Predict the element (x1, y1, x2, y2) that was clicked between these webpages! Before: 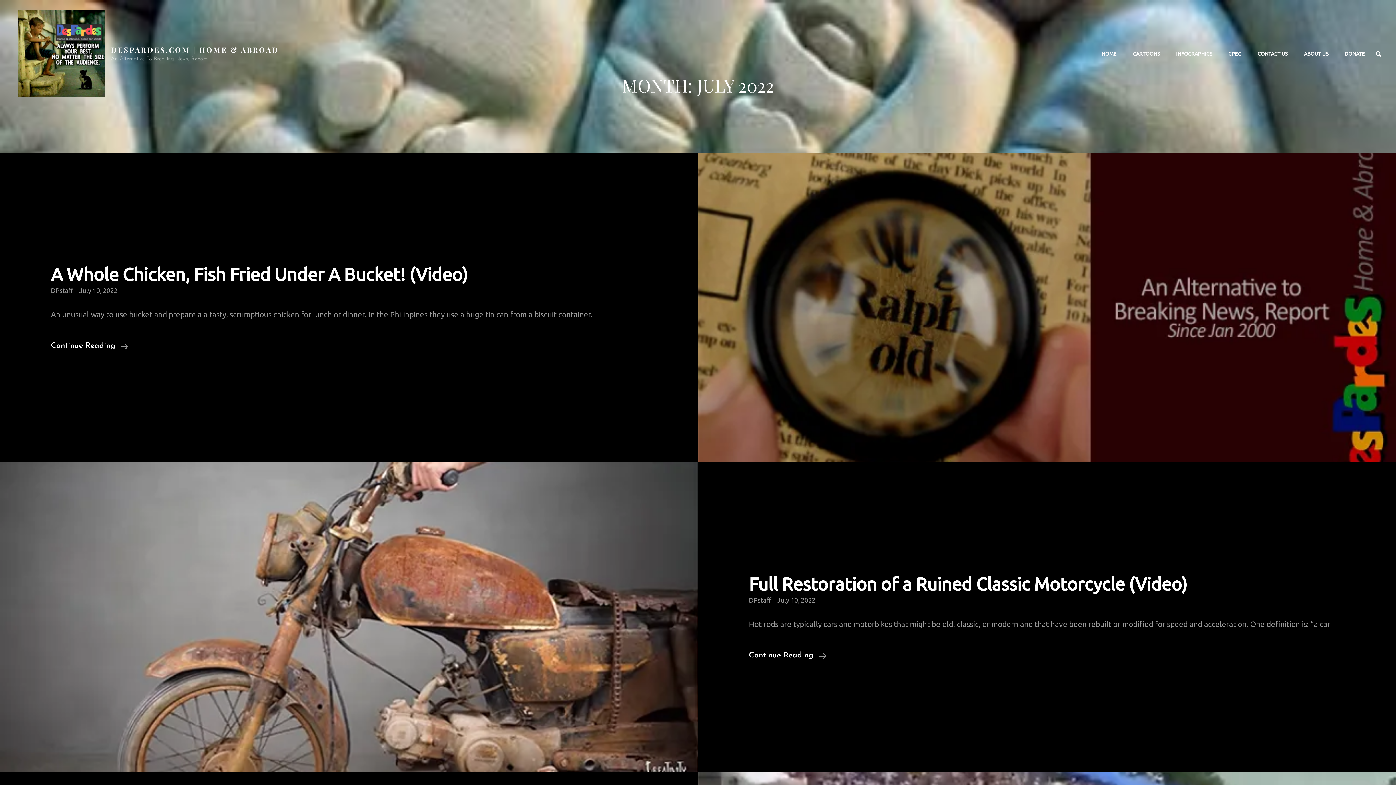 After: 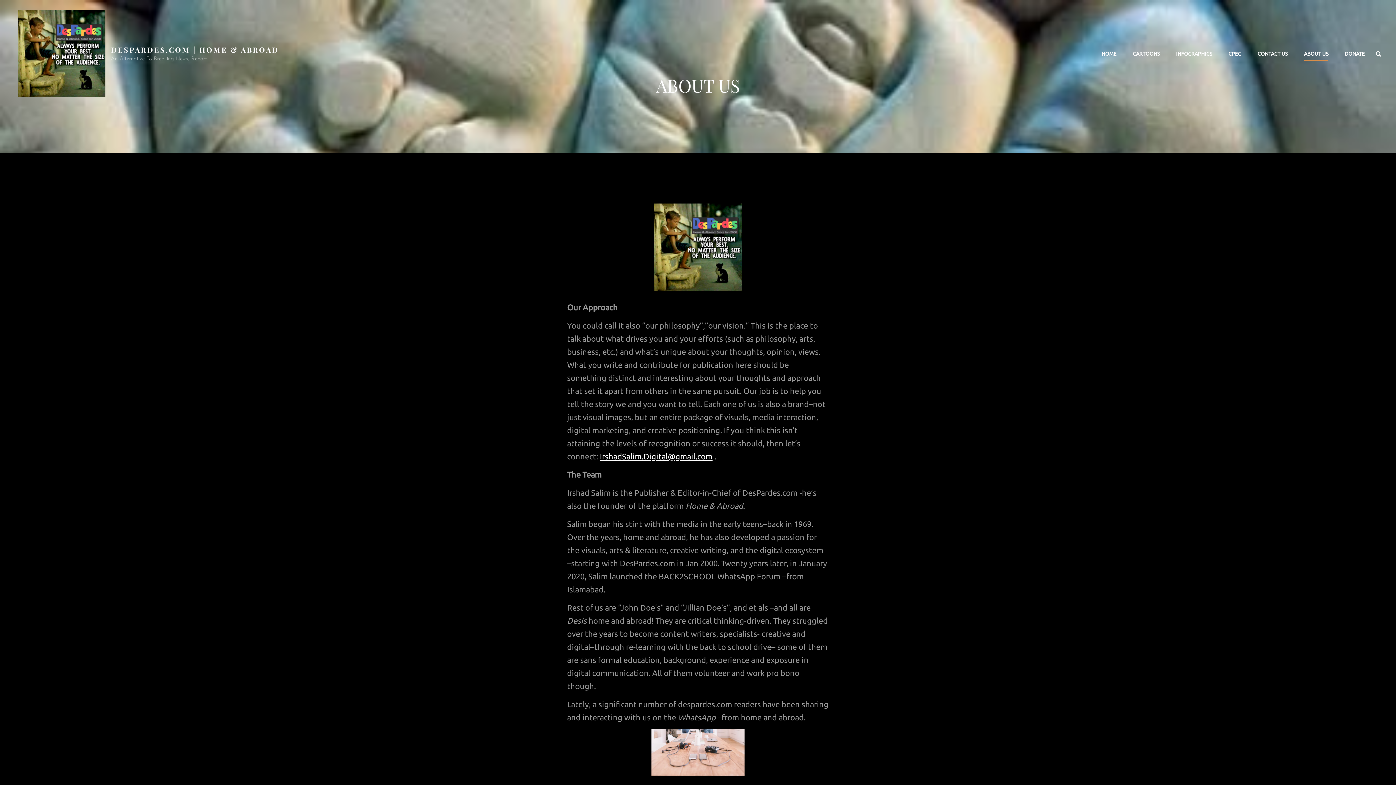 Action: bbox: (1297, 43, 1336, 64) label: ABOUT US